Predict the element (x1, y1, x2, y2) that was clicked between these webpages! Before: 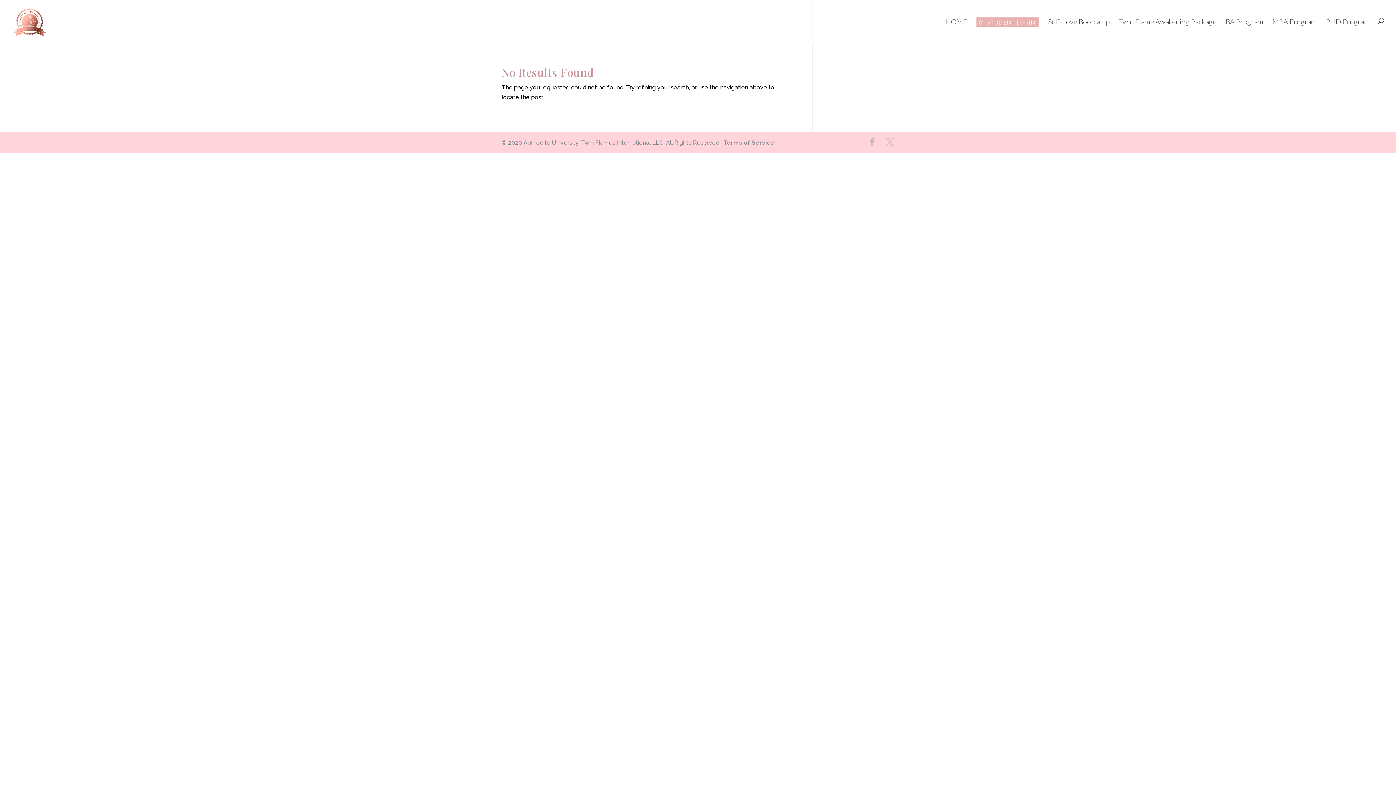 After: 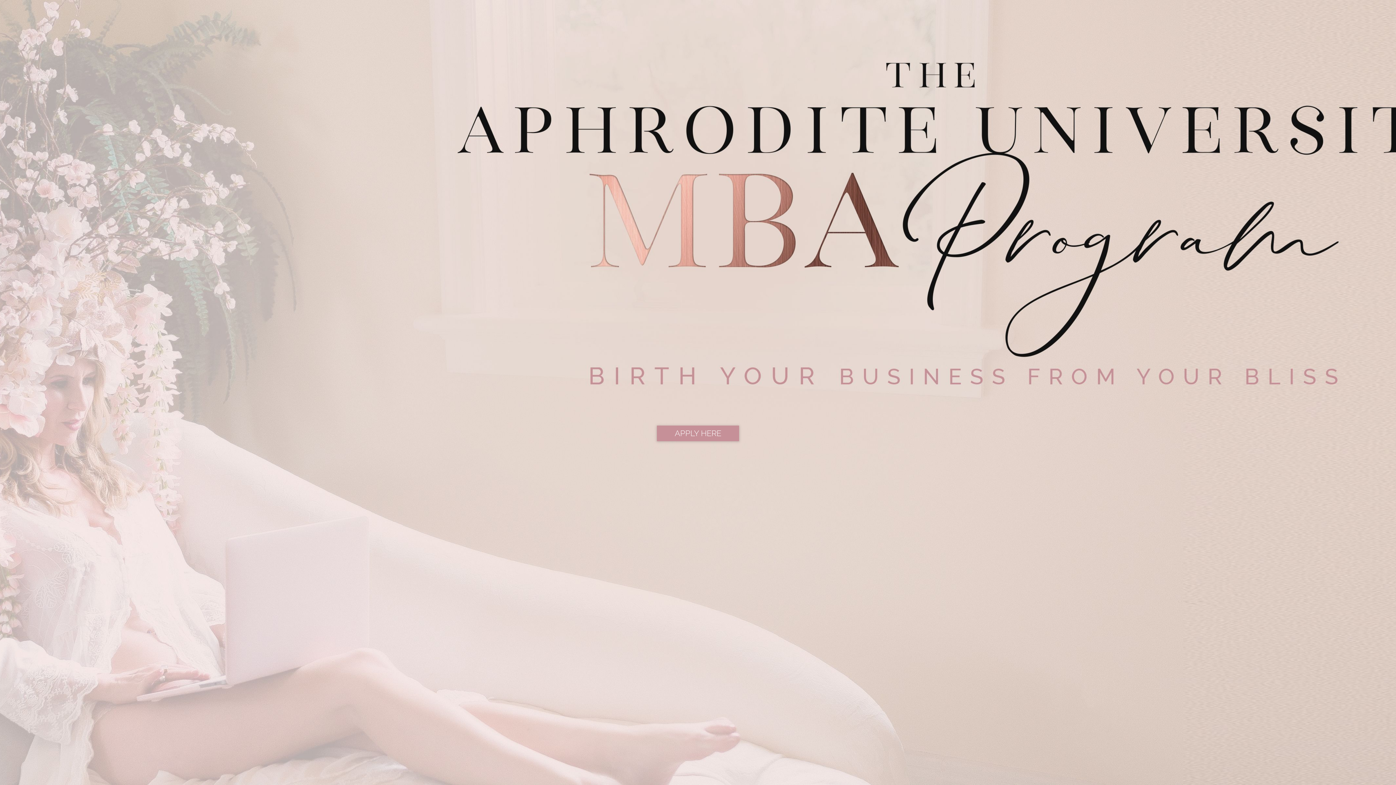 Action: bbox: (1272, 18, 1317, 41) label: MBA Program